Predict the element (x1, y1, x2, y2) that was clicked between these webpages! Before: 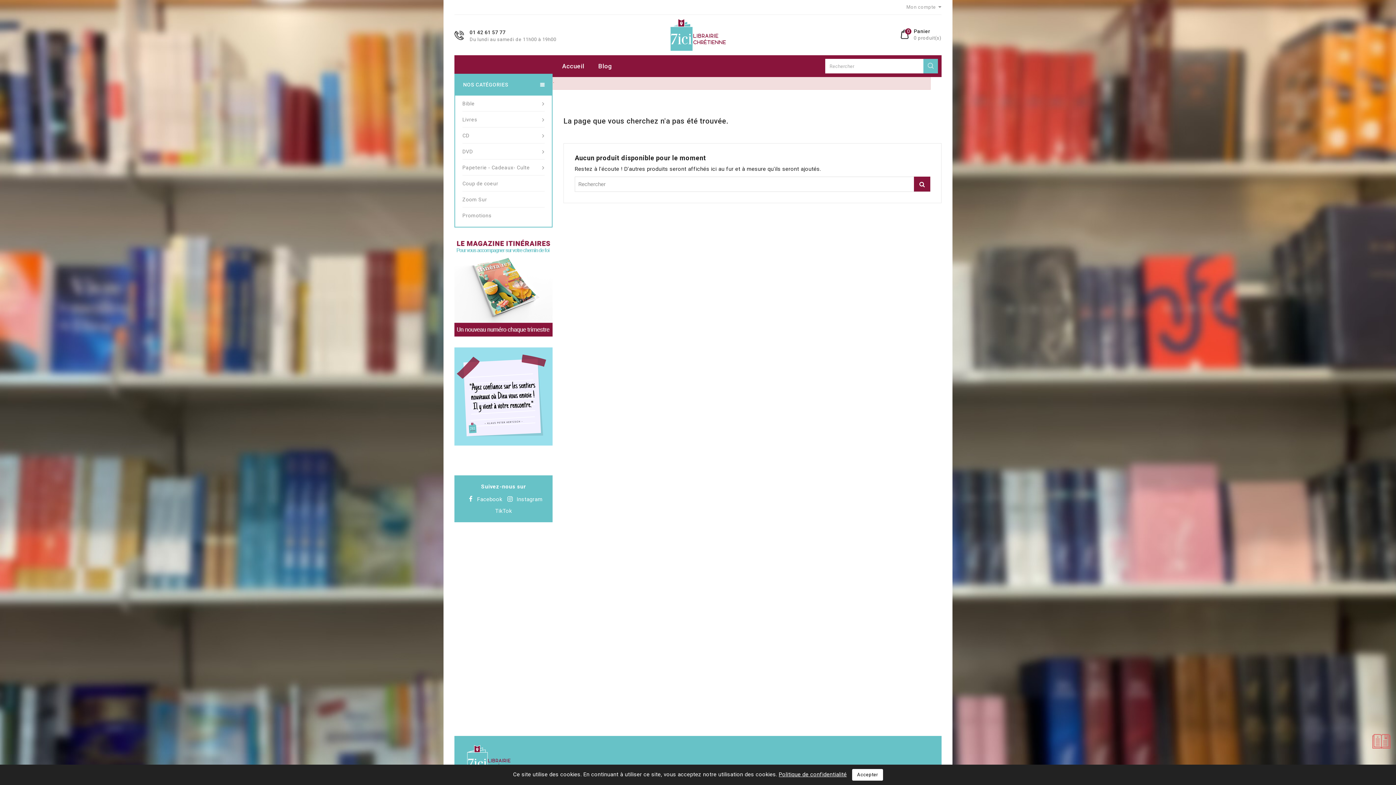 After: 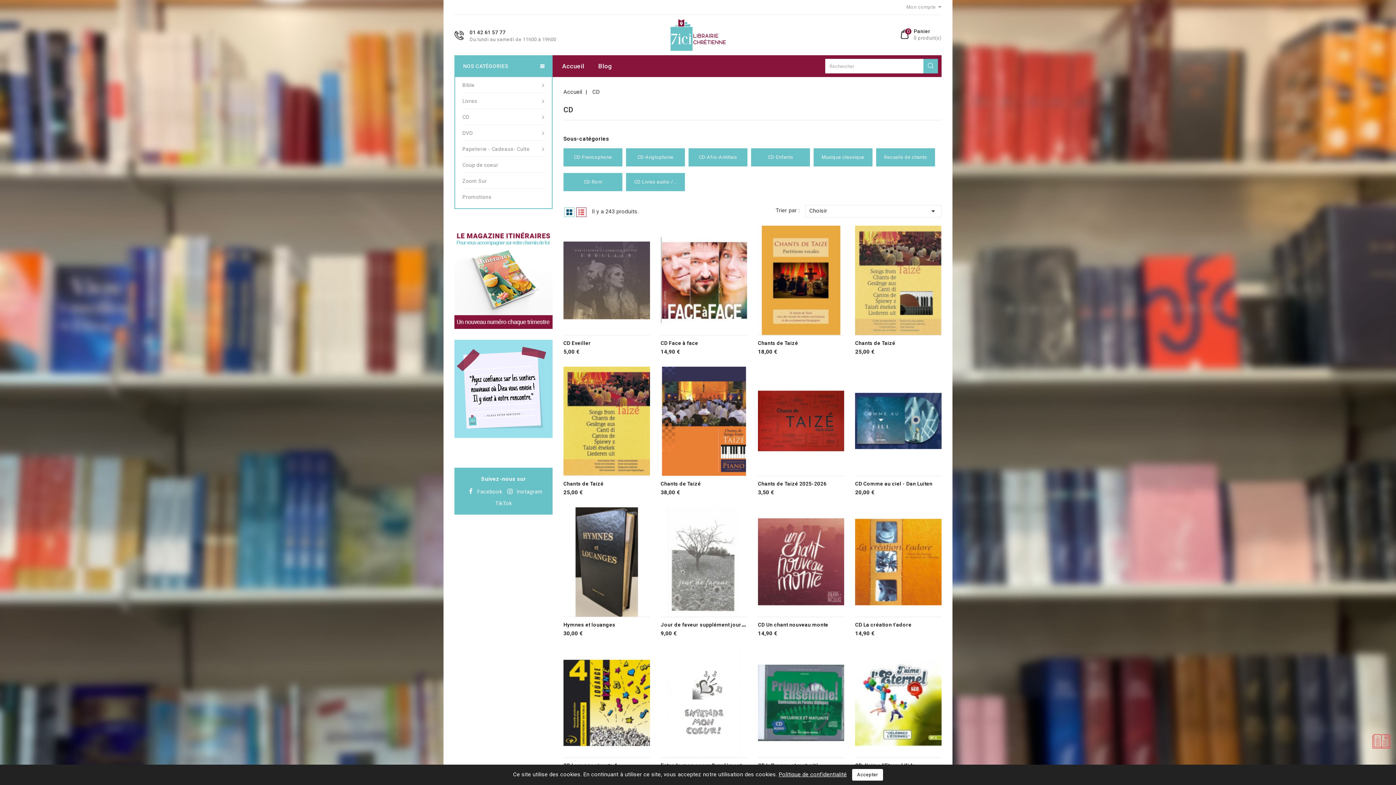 Action: label: CD bbox: (462, 127, 544, 143)